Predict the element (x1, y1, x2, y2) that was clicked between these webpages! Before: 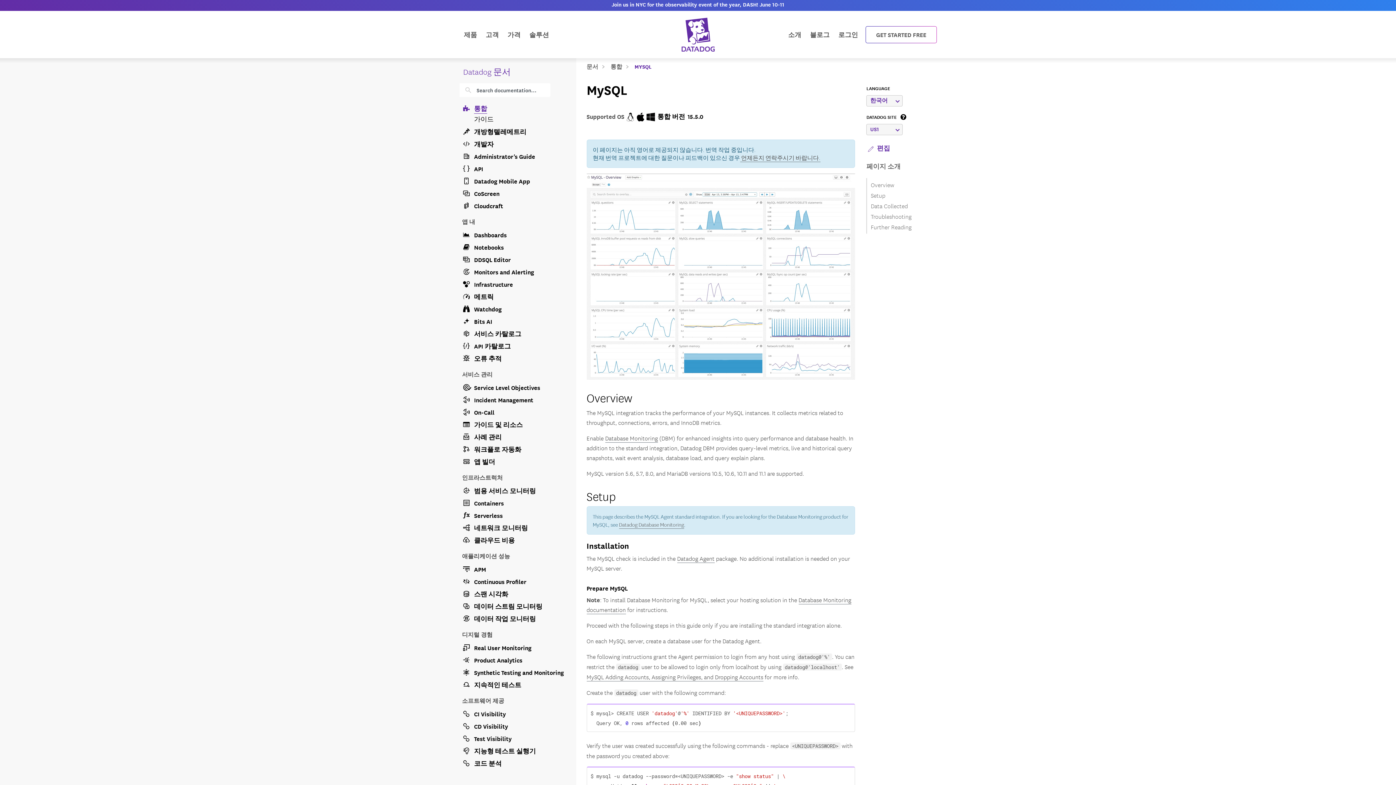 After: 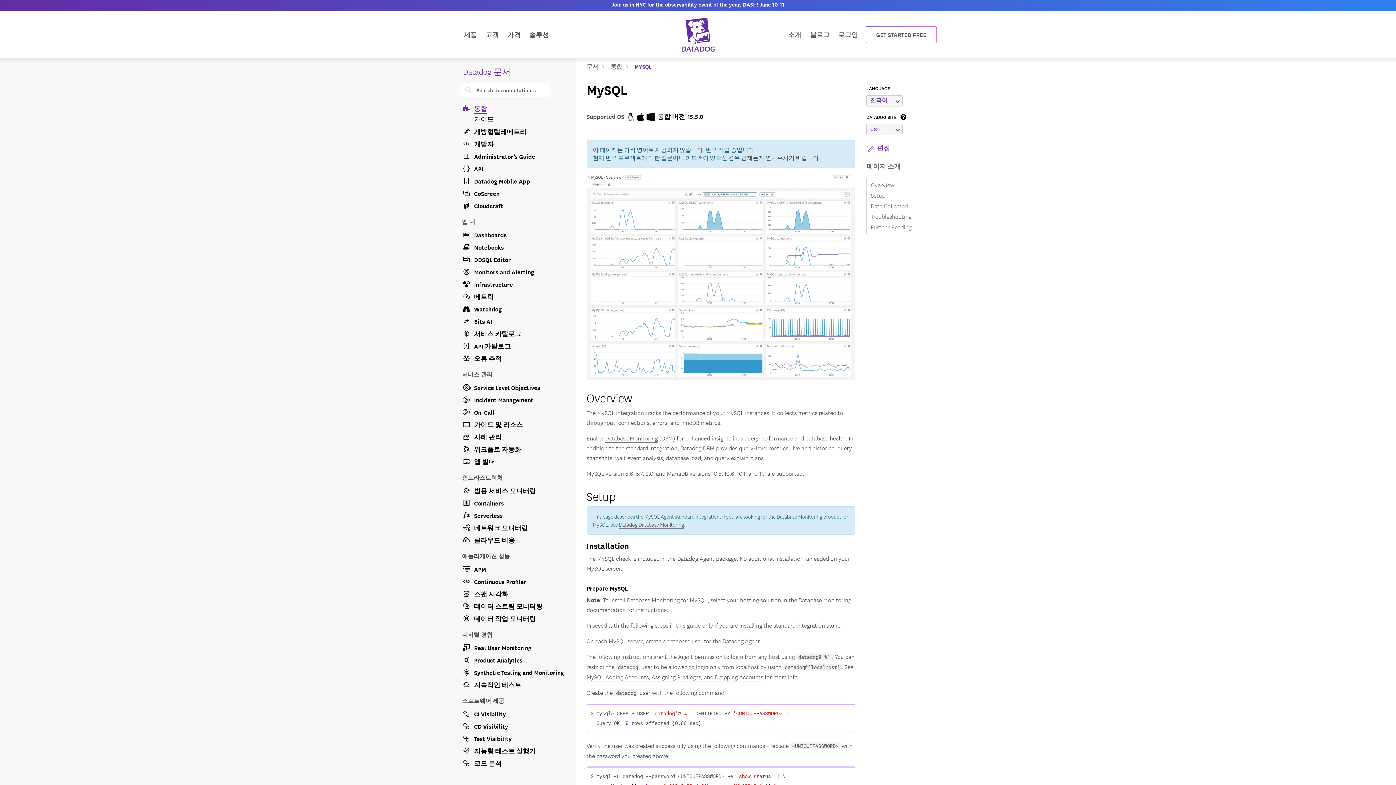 Action: bbox: (632, 62, 654, 70) label: MYSQL